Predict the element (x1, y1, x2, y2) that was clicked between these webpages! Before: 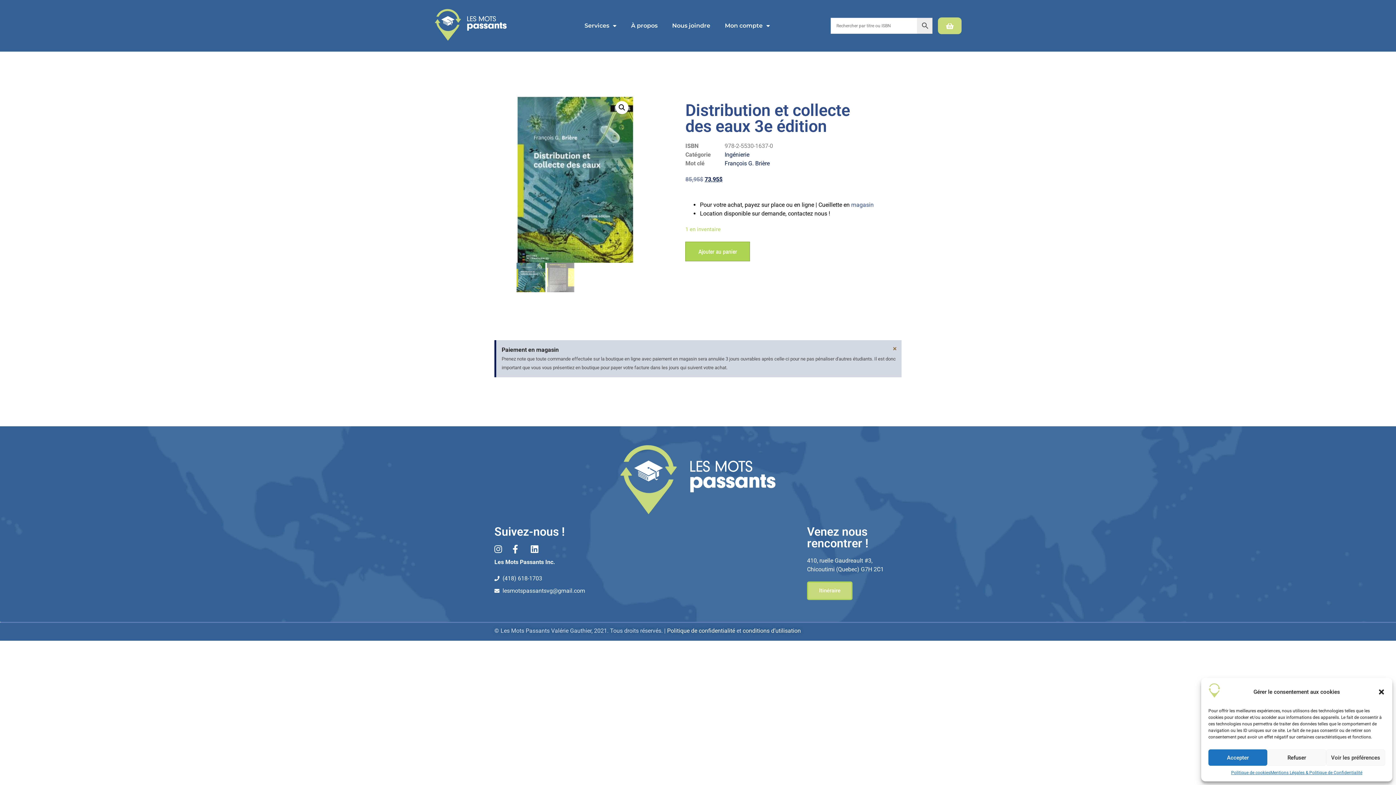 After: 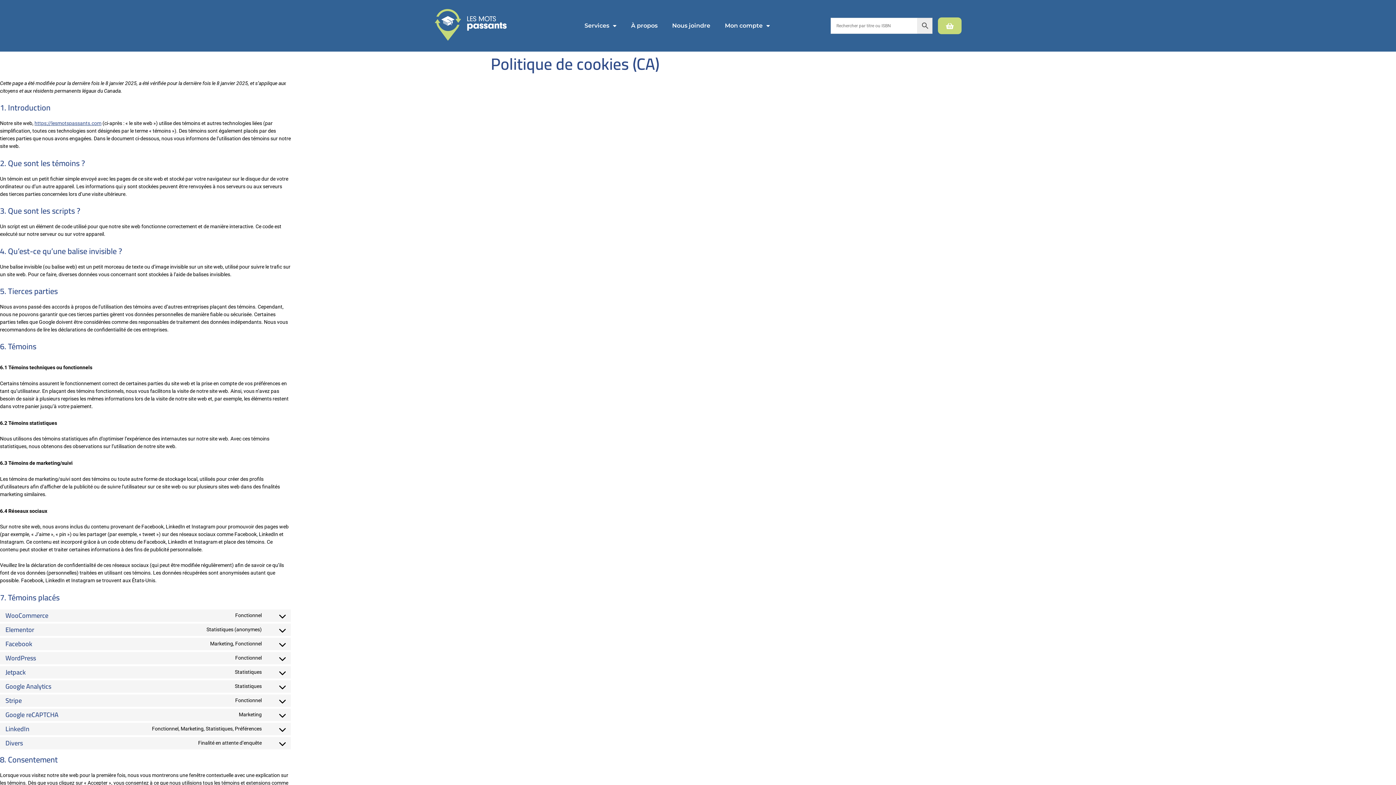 Action: label: Politique de cookies bbox: (1231, 769, 1270, 776)